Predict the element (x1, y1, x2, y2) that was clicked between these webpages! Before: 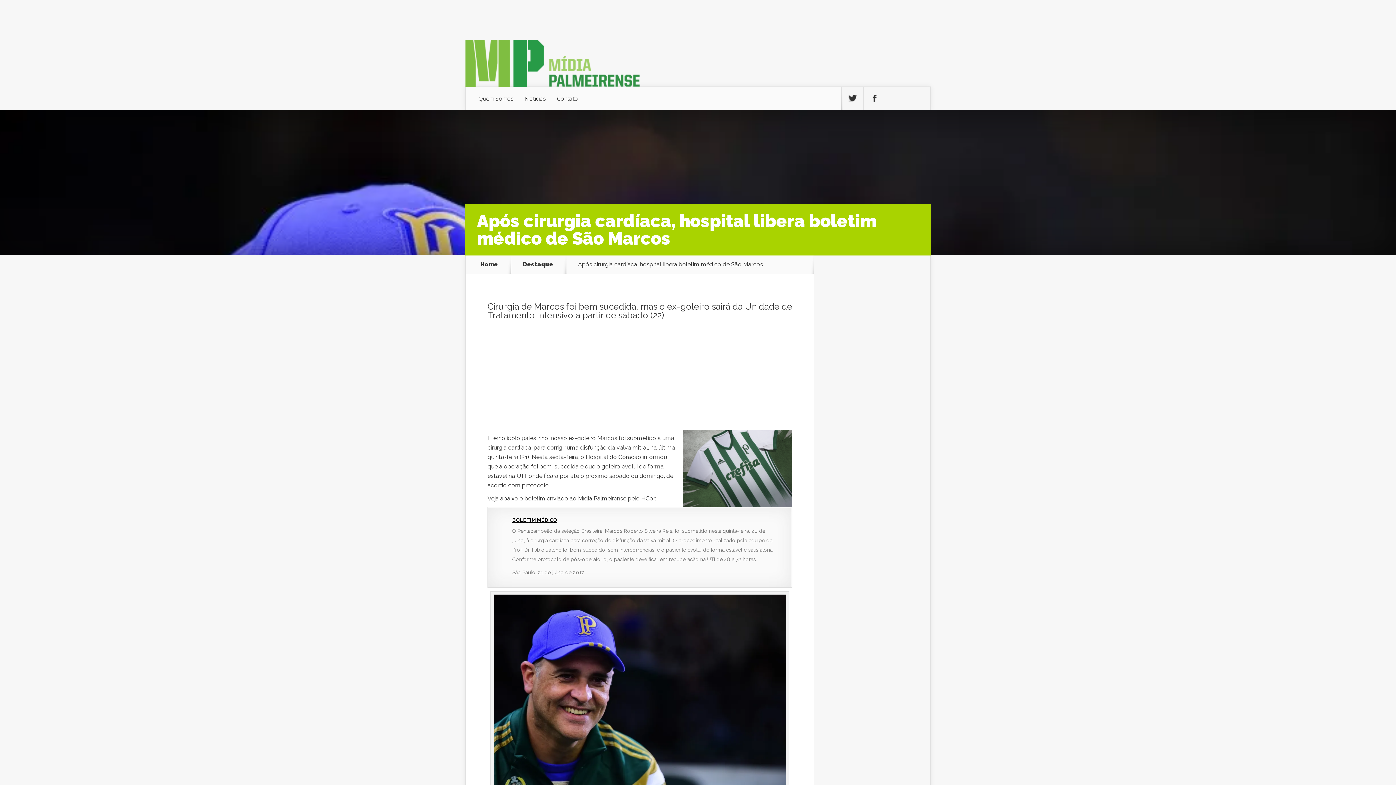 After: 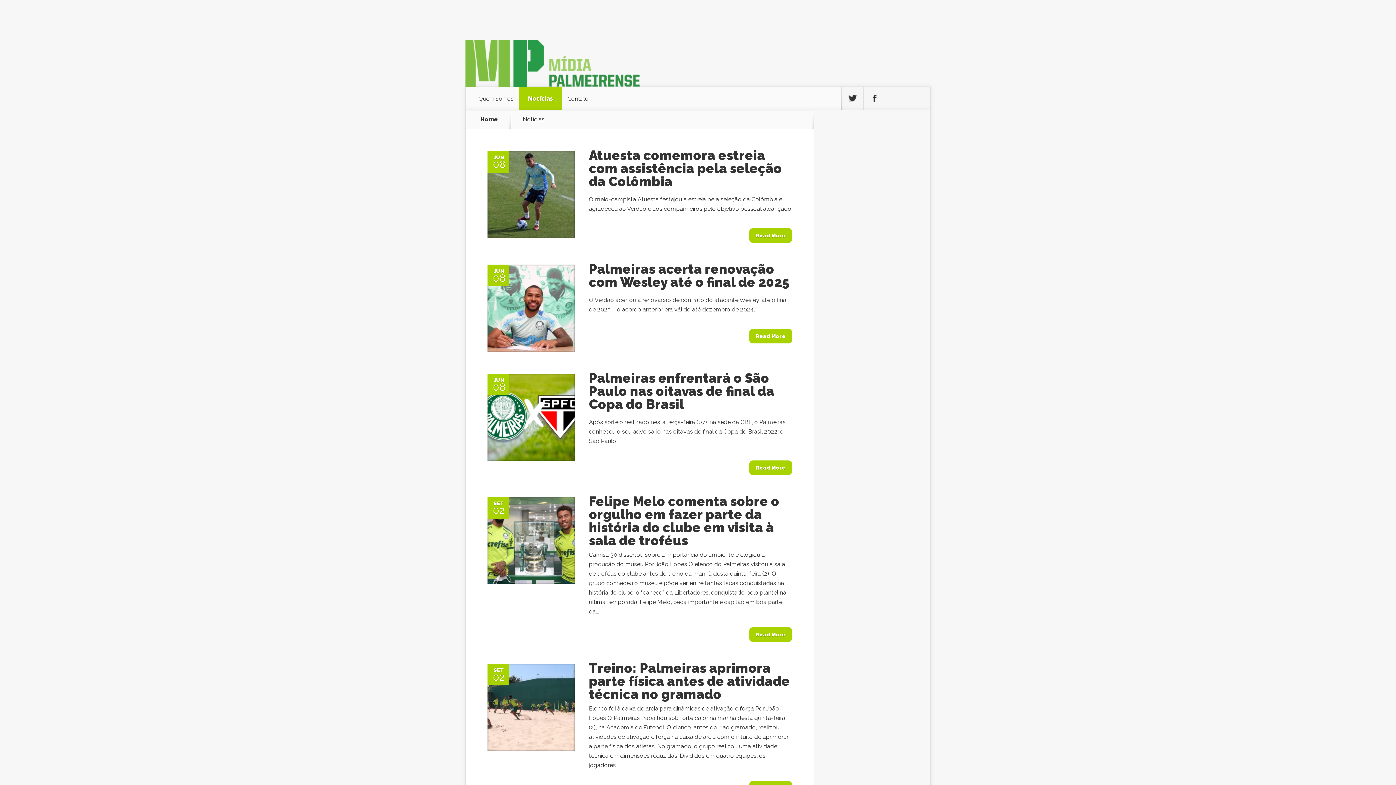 Action: label: Notícias bbox: (519, 86, 551, 110)